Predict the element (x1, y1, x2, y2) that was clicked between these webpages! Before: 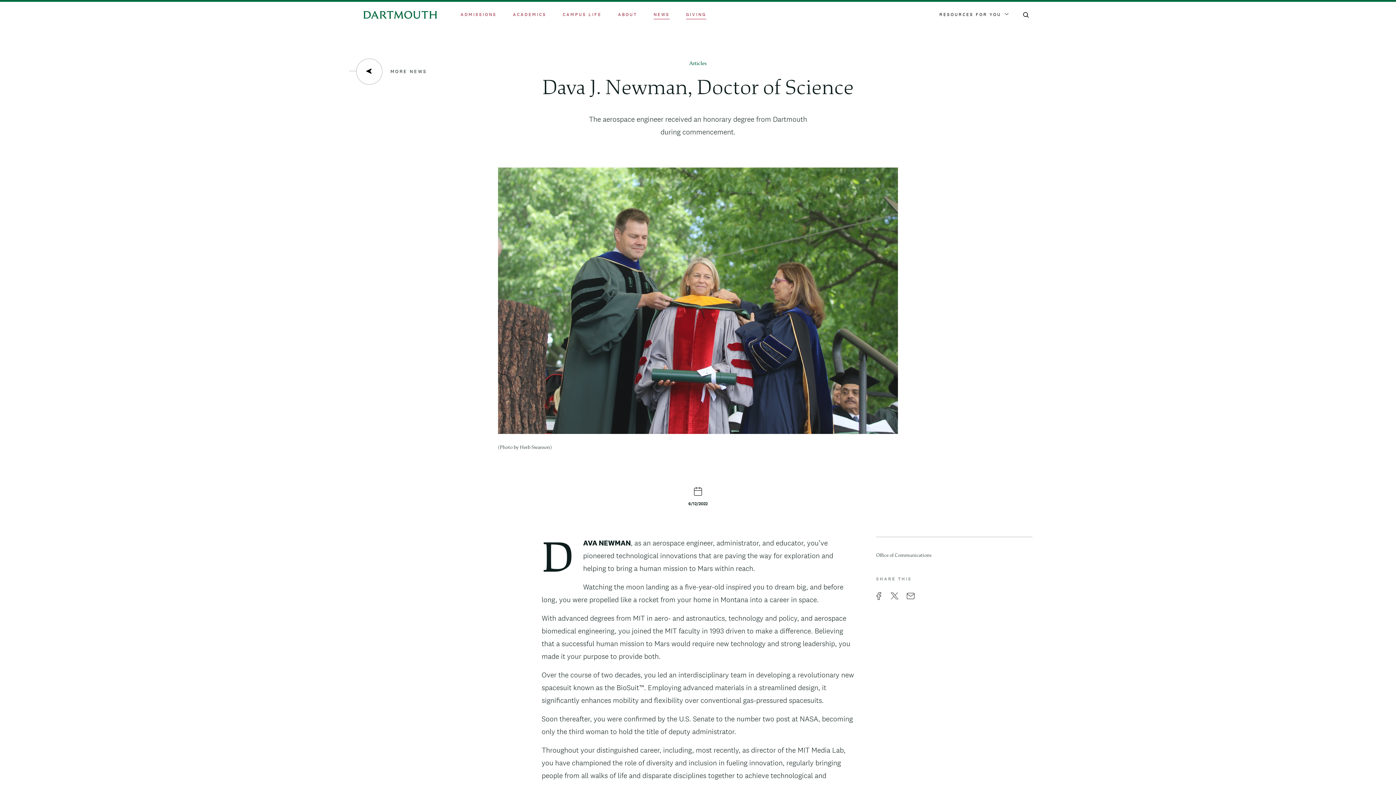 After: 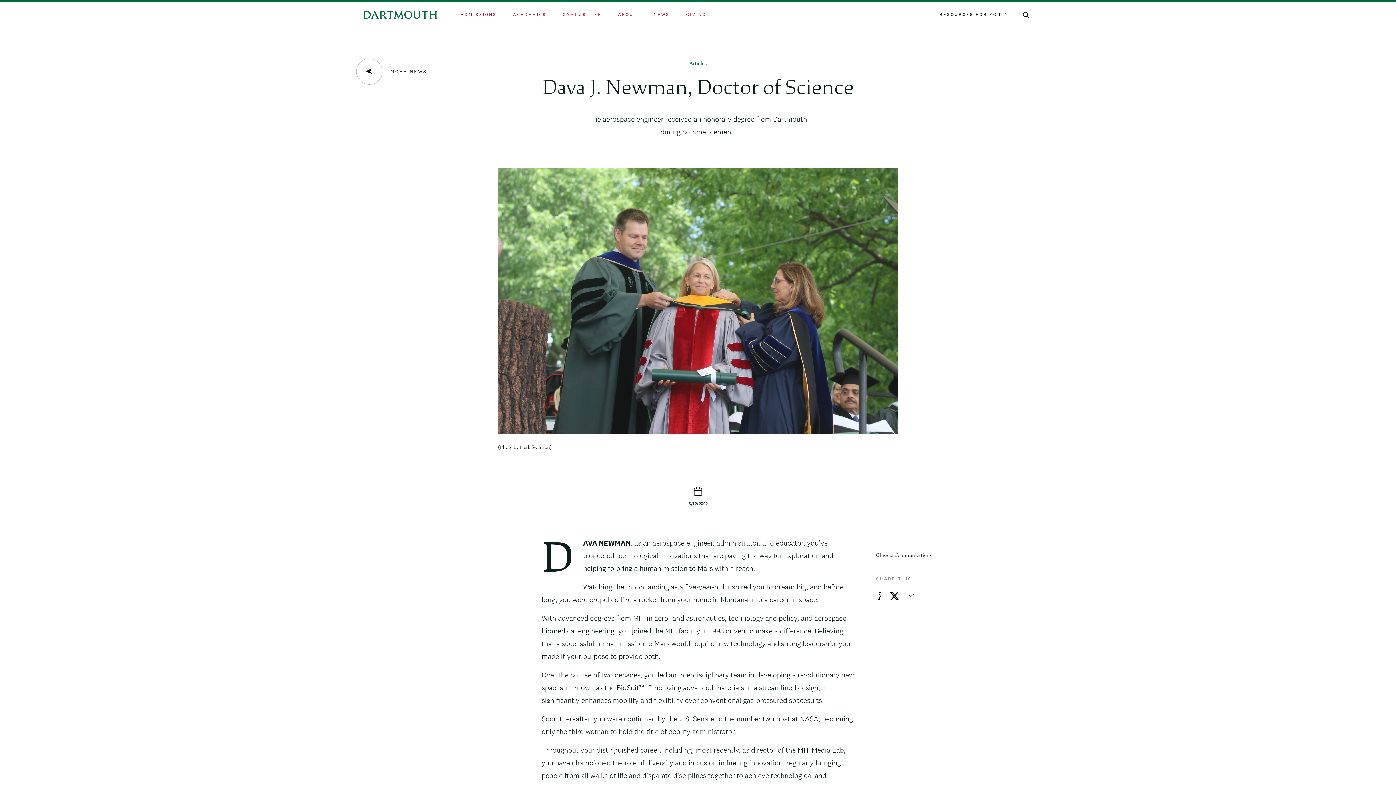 Action: bbox: (890, 592, 899, 600) label: X